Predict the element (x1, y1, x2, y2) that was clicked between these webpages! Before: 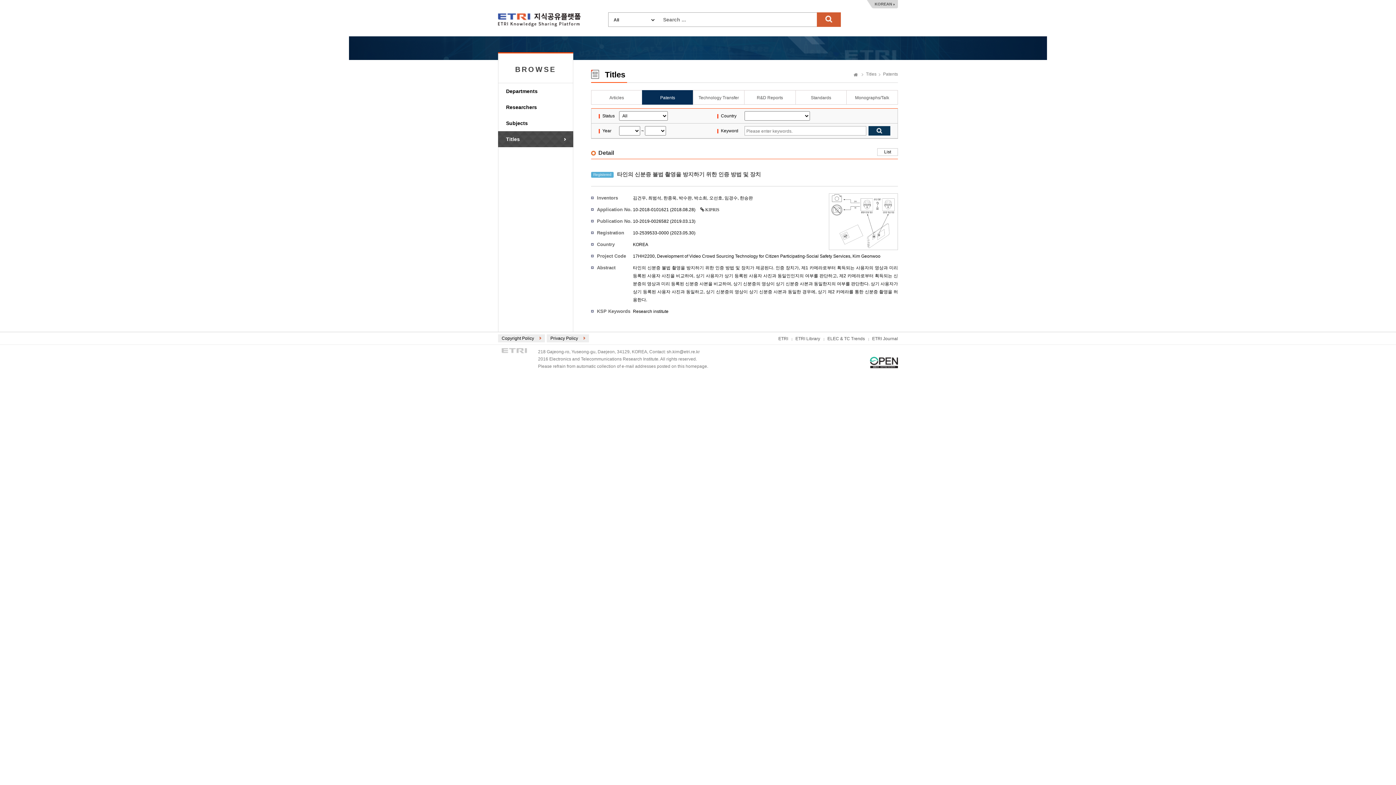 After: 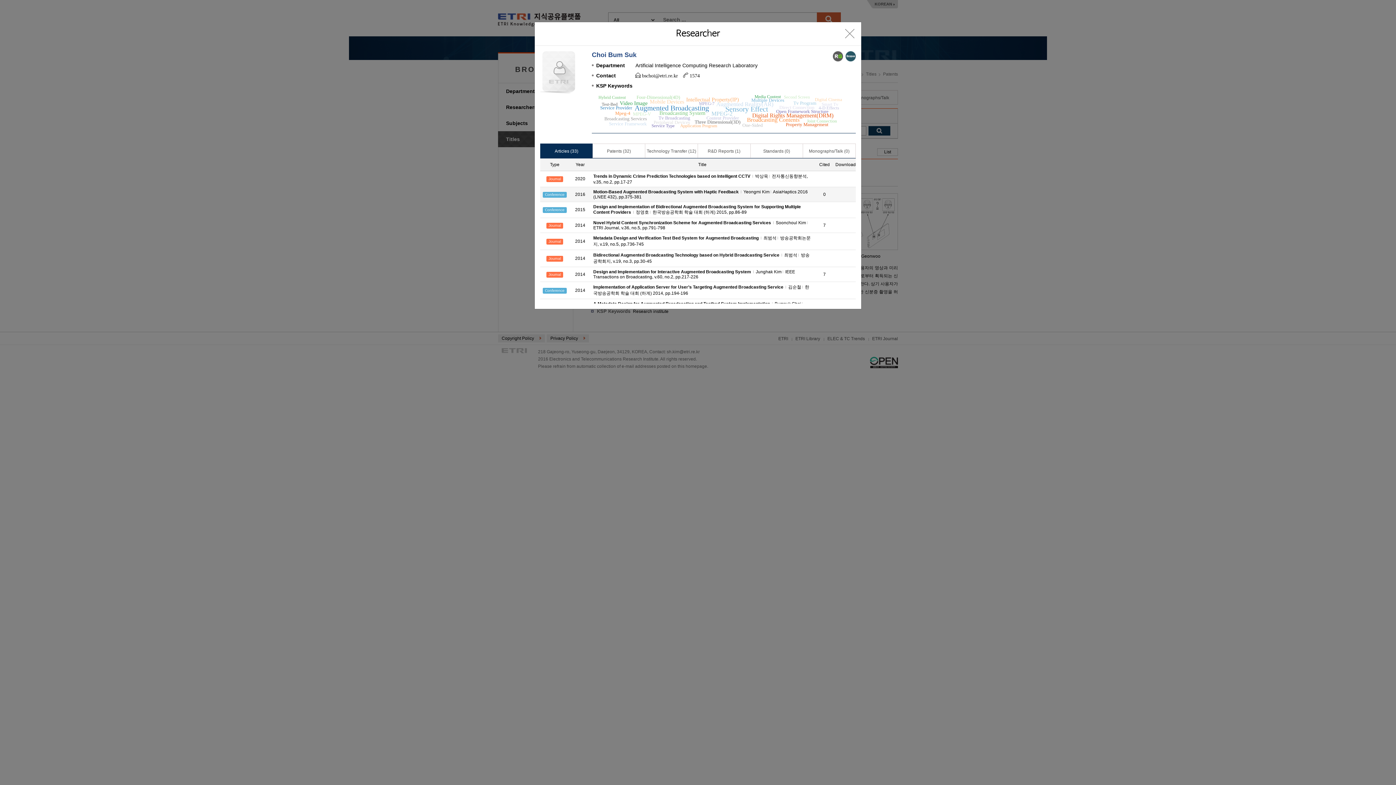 Action: bbox: (648, 195, 661, 200) label: 최범석